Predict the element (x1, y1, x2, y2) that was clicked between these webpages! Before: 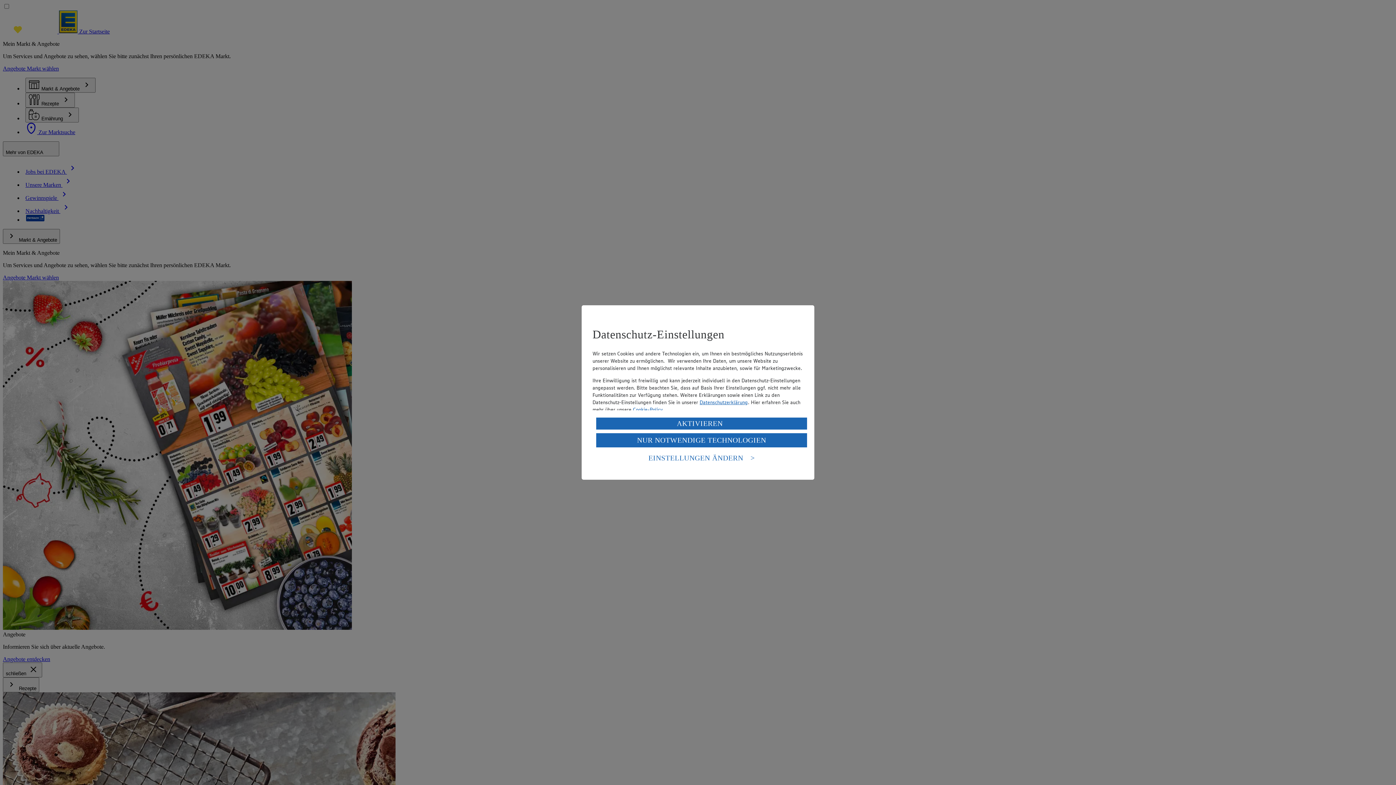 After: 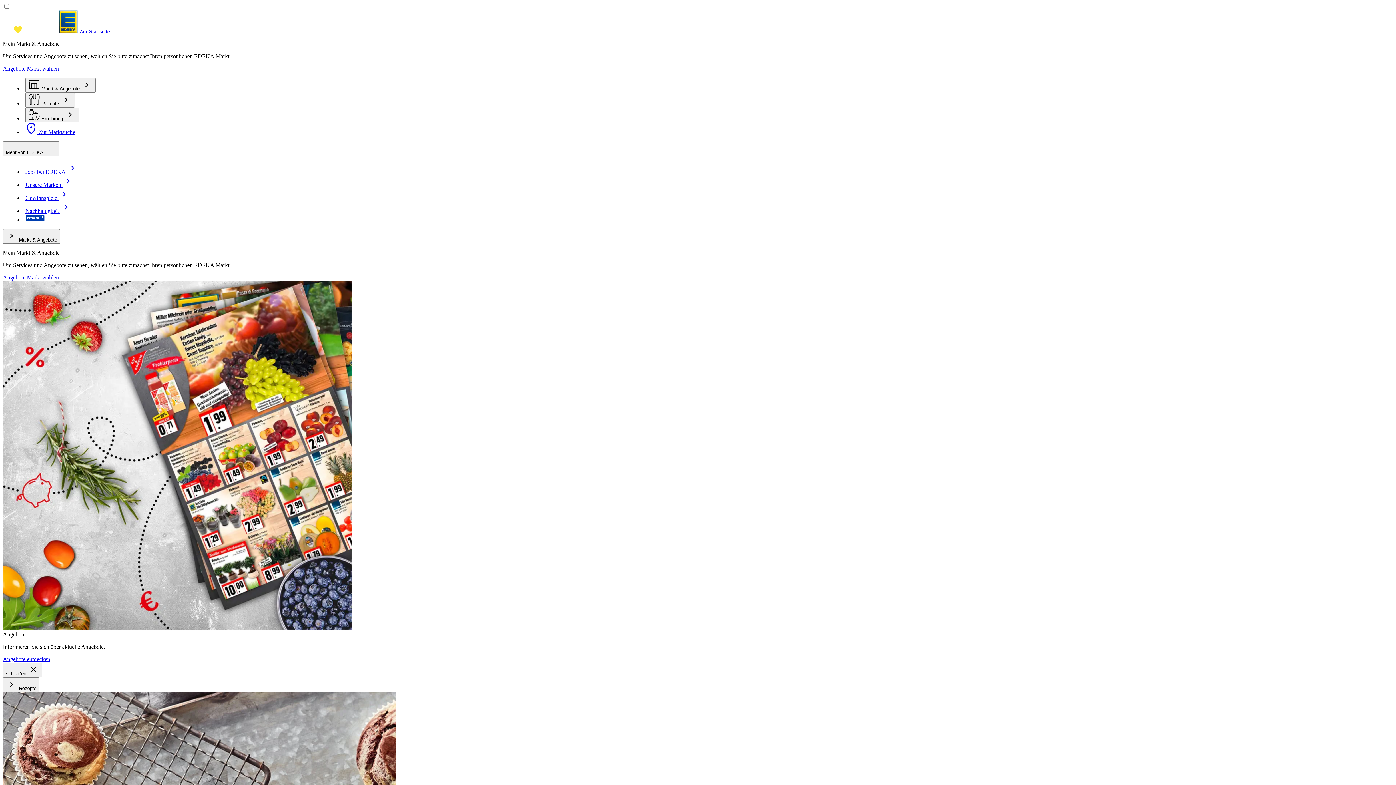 Action: bbox: (596, 417, 807, 429) label: AKTIVIEREN